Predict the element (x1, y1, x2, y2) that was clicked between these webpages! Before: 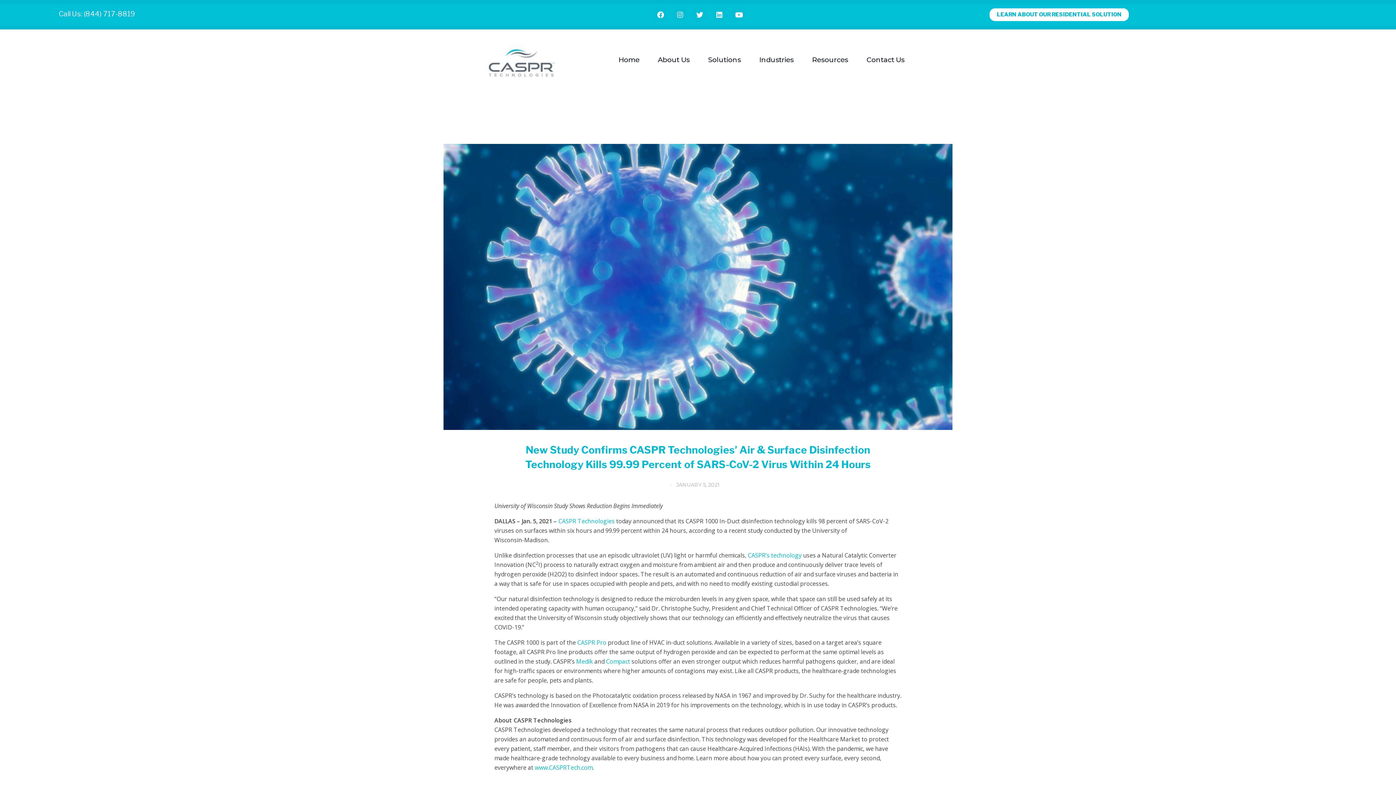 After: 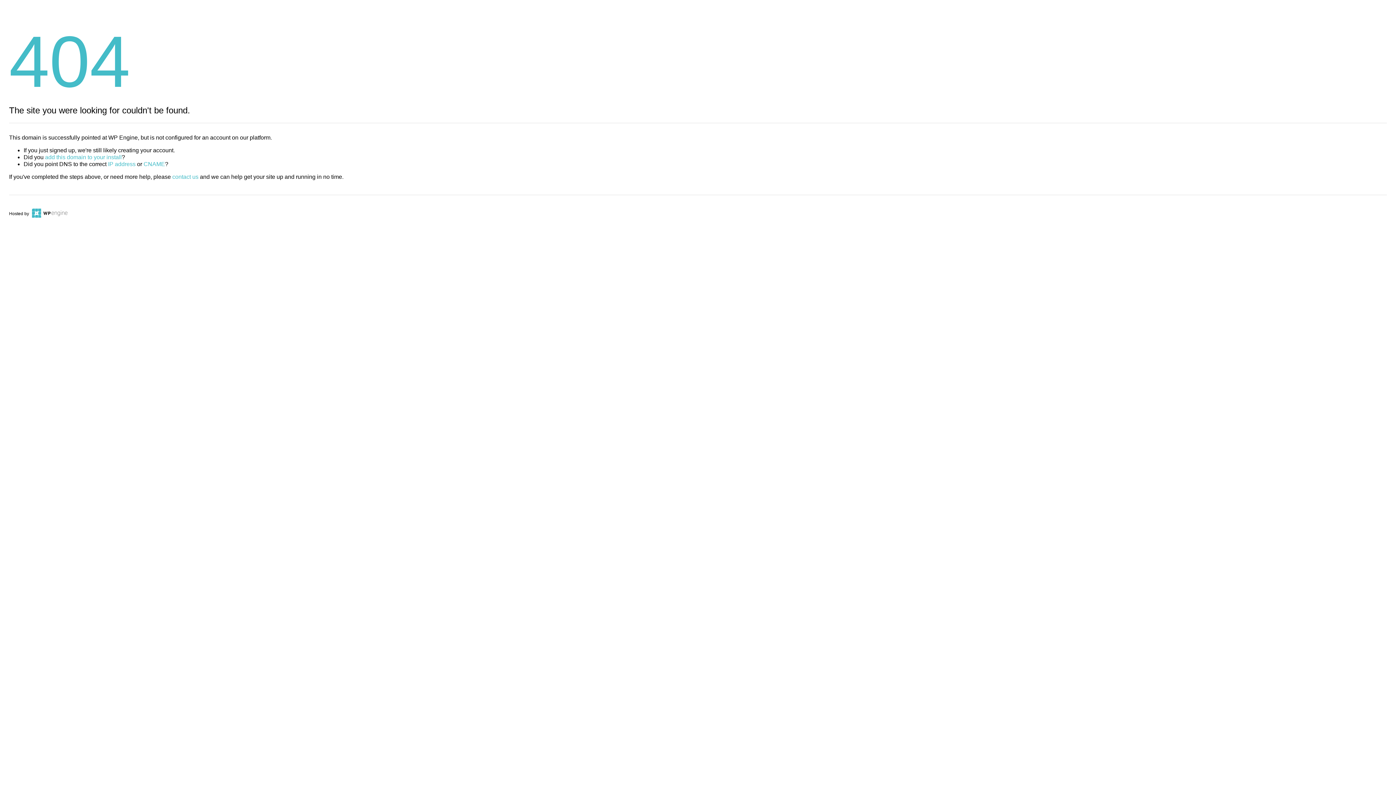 Action: bbox: (576, 657, 593, 665) label: Medik